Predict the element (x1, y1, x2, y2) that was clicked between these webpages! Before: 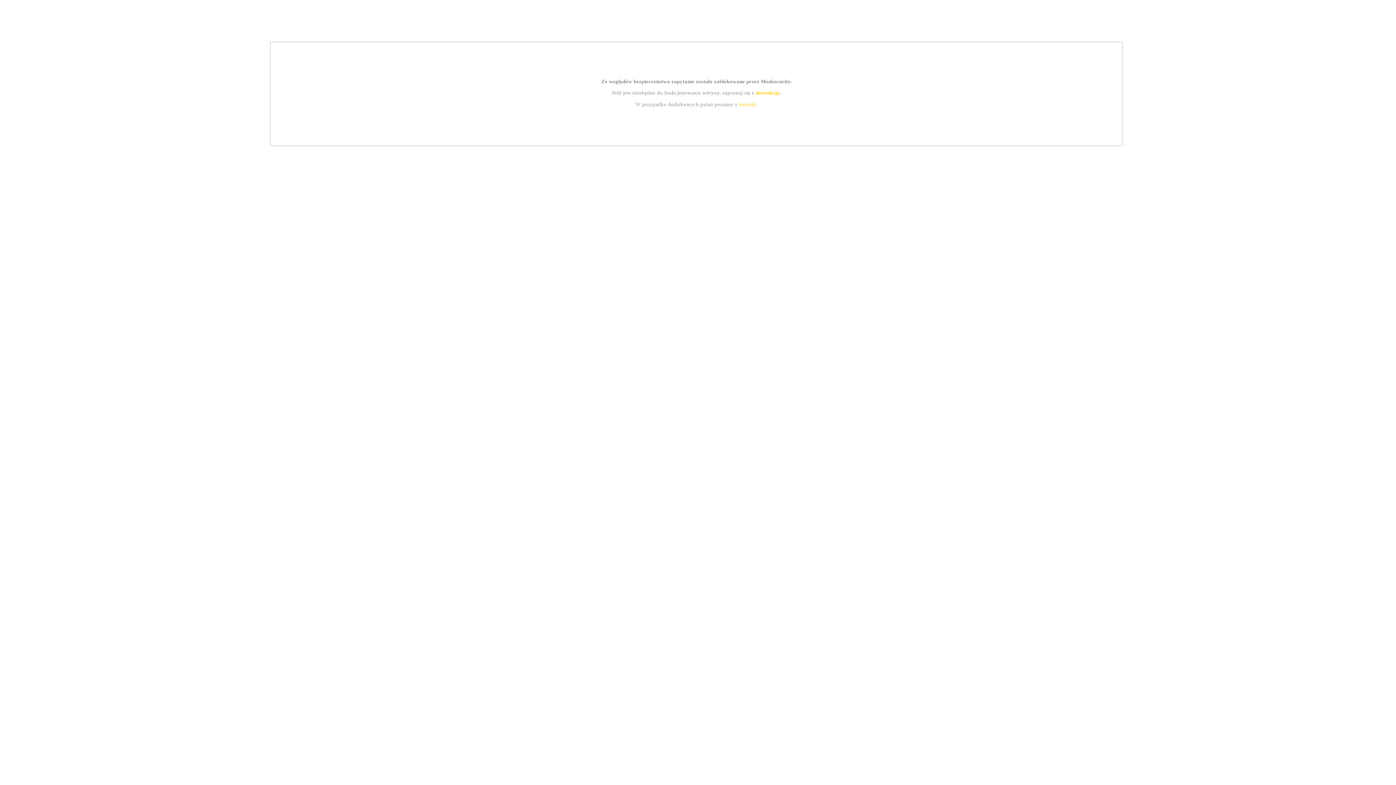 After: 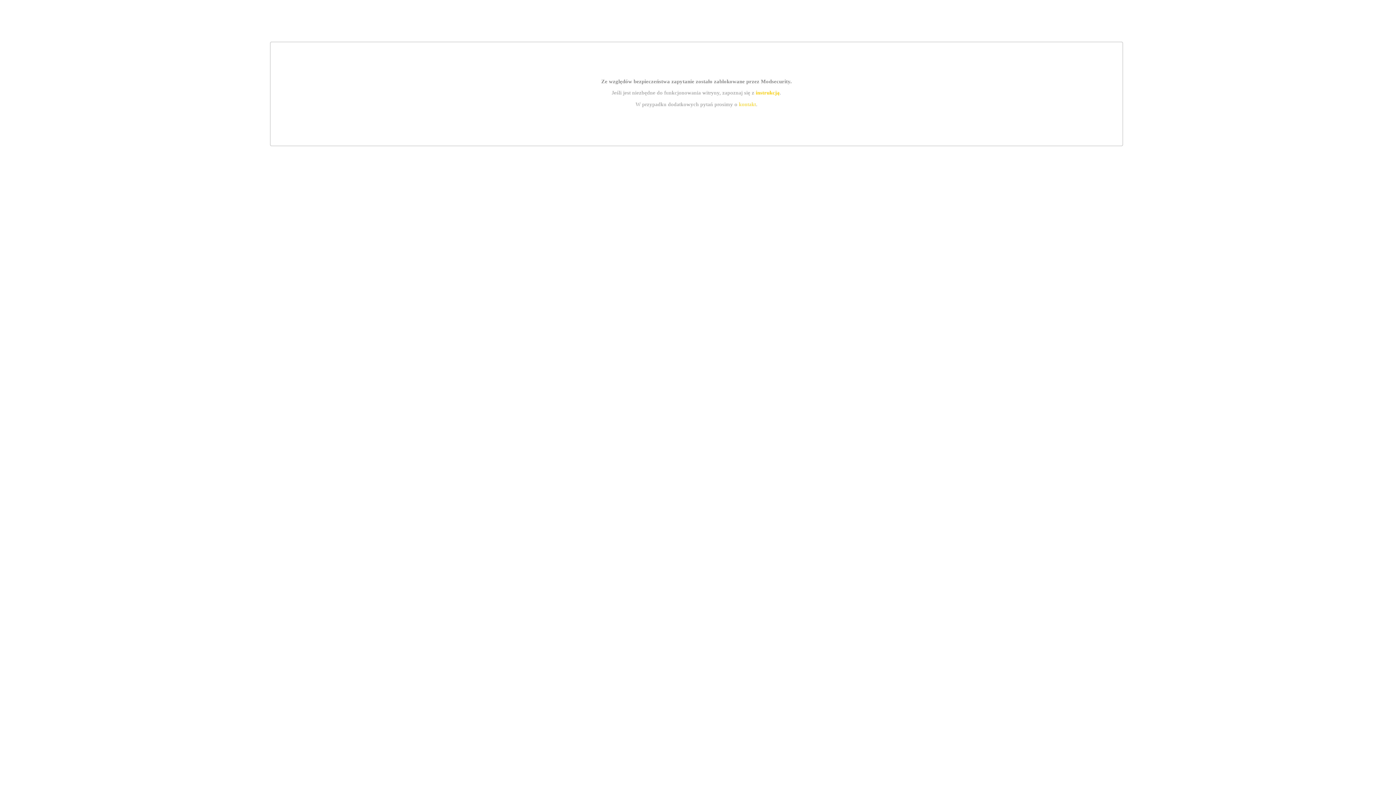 Action: bbox: (739, 101, 756, 107) label: kontakt